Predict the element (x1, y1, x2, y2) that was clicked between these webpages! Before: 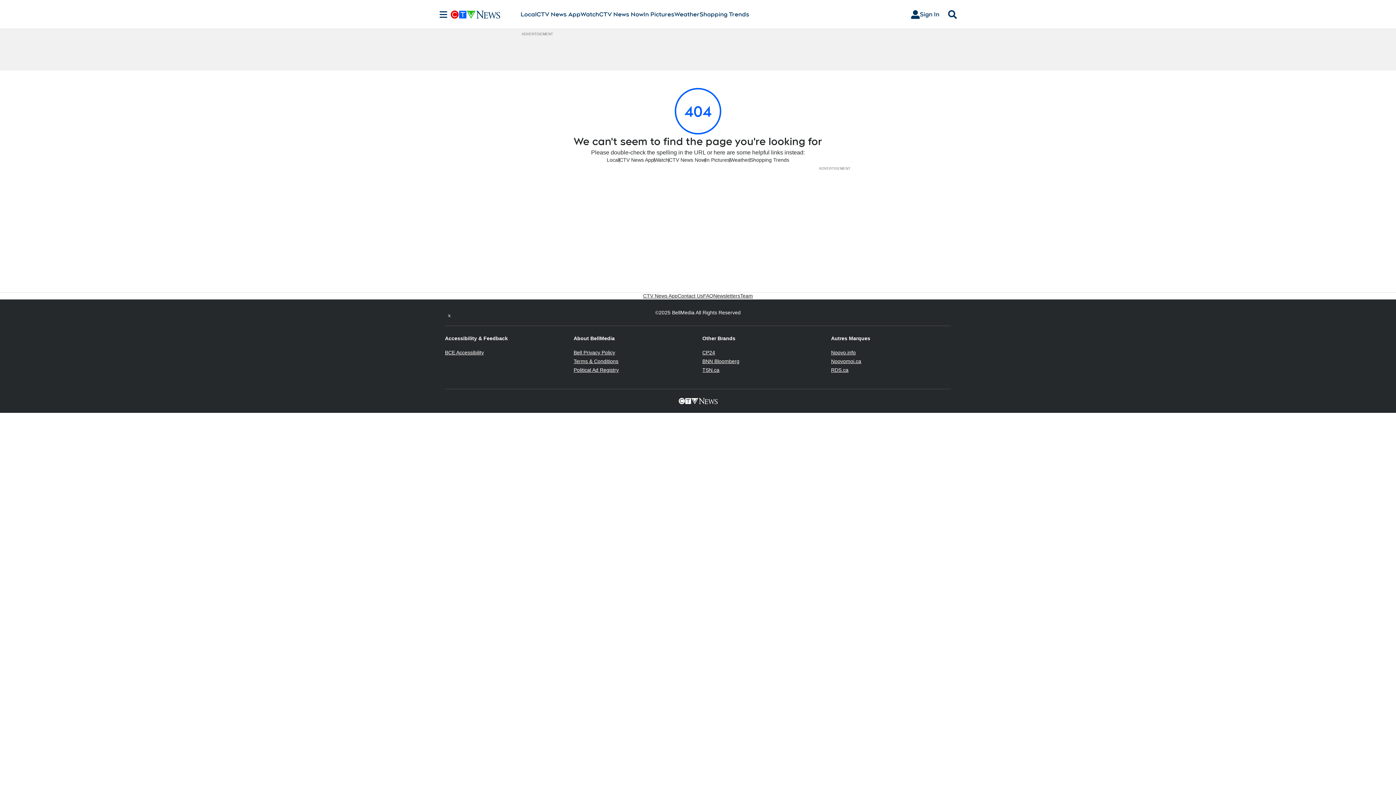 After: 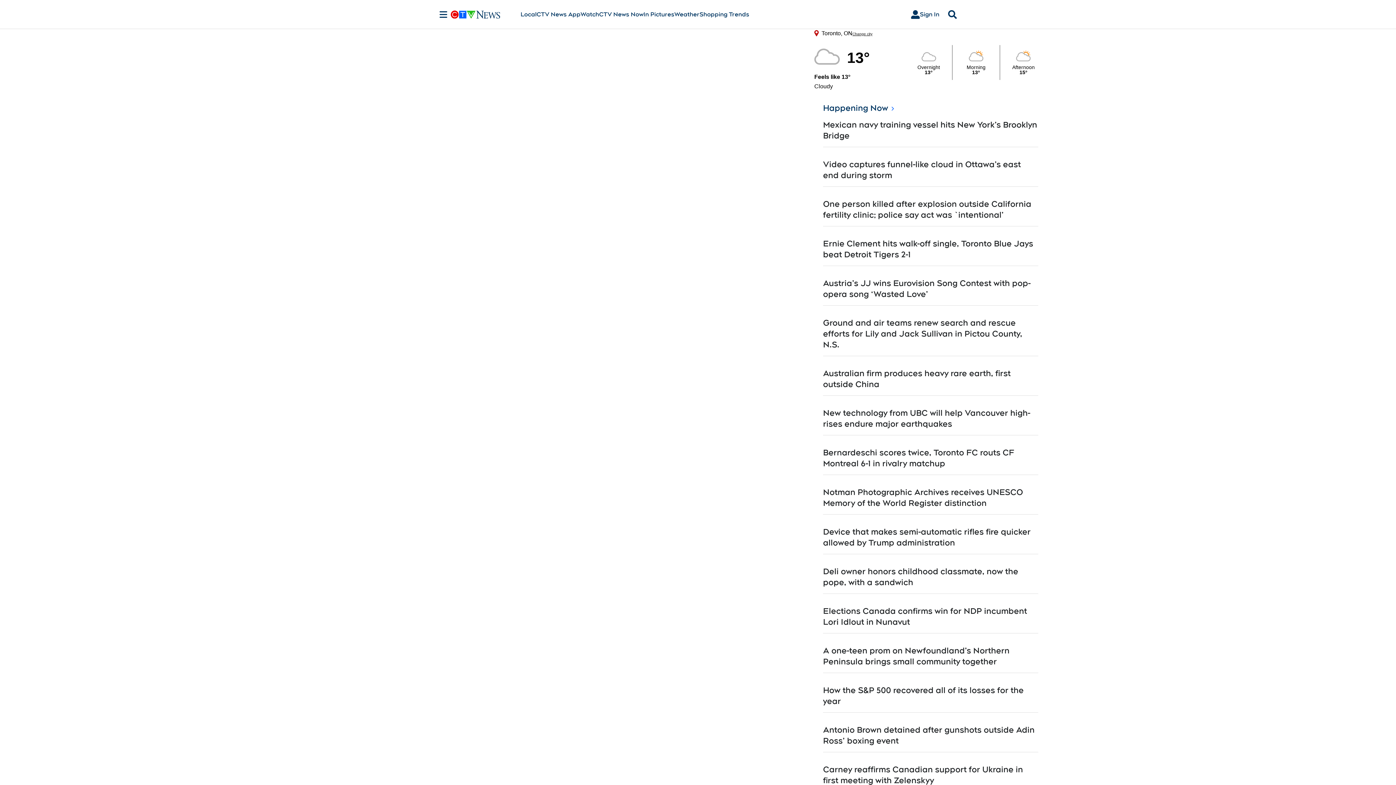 Action: bbox: (599, 10, 643, 18) label: CTV News Now